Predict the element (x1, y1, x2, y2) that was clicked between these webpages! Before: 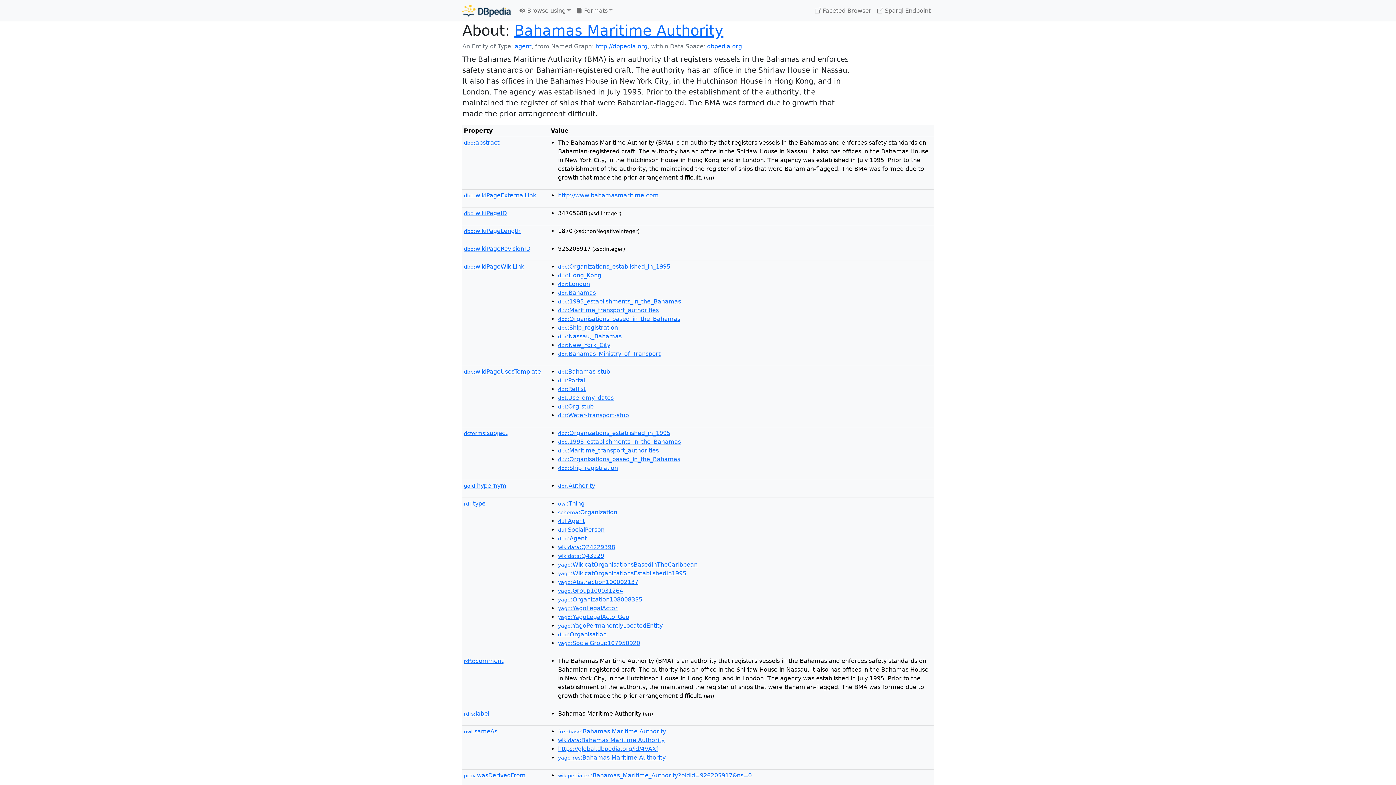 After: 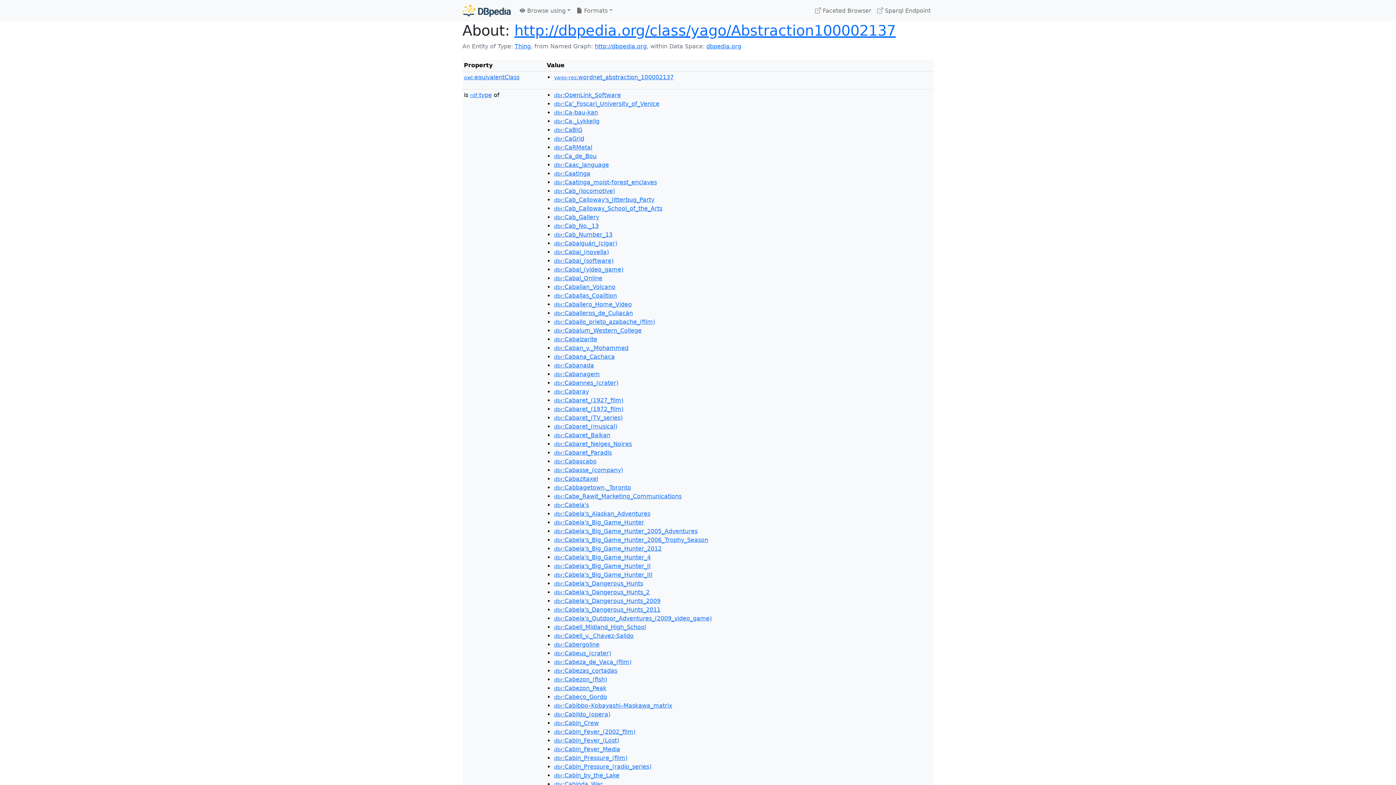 Action: bbox: (558, 578, 638, 585) label: yago:Abstraction100002137